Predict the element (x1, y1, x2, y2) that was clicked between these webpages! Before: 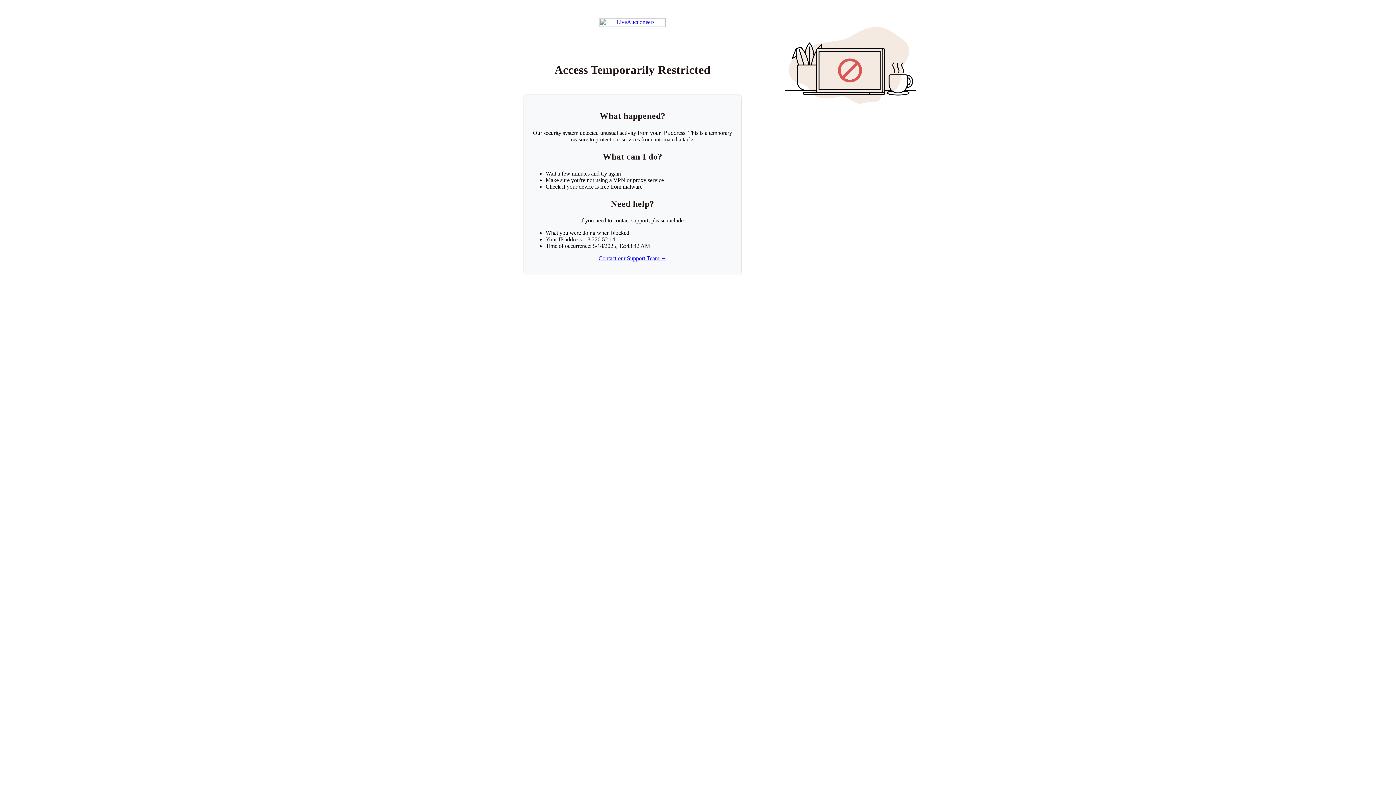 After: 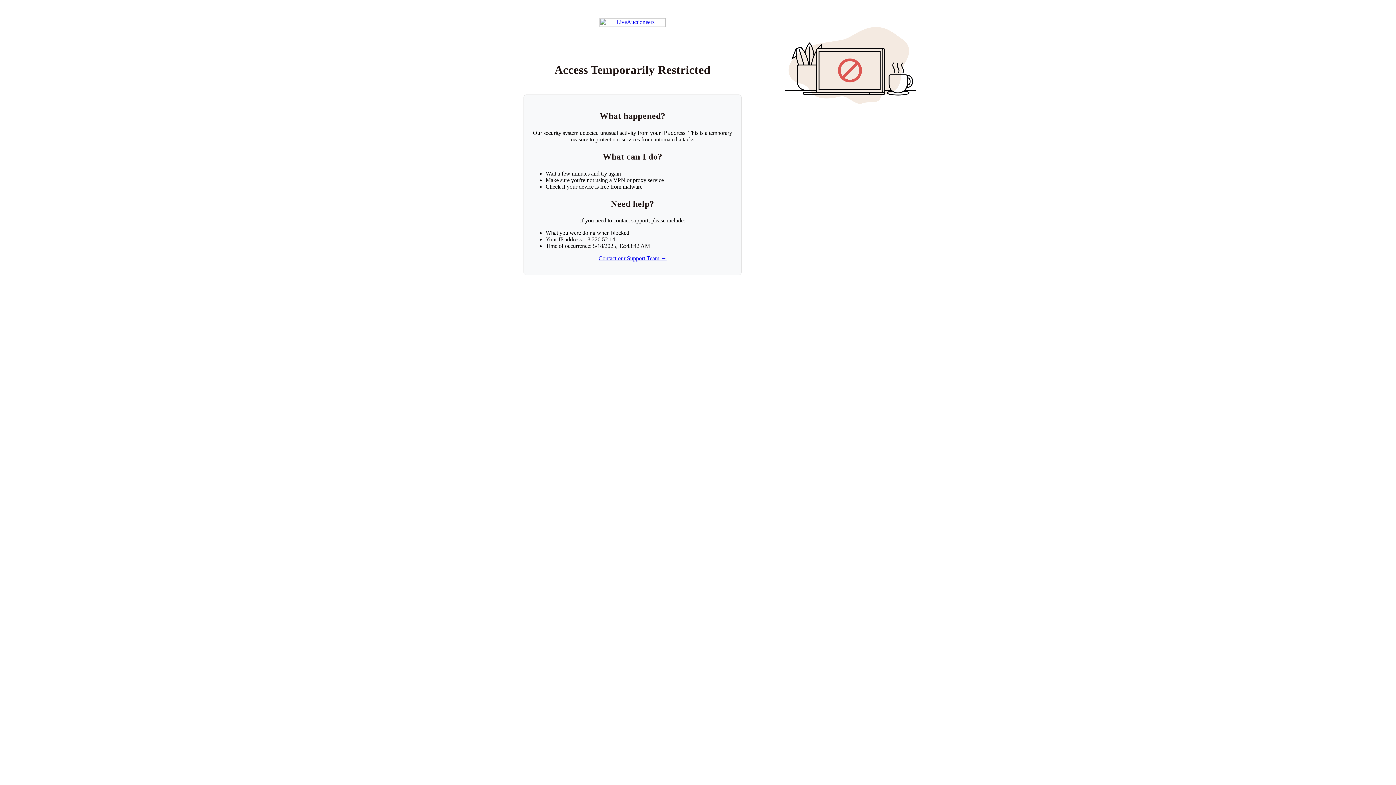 Action: bbox: (598, 255, 666, 261) label: Contact our Support Team →